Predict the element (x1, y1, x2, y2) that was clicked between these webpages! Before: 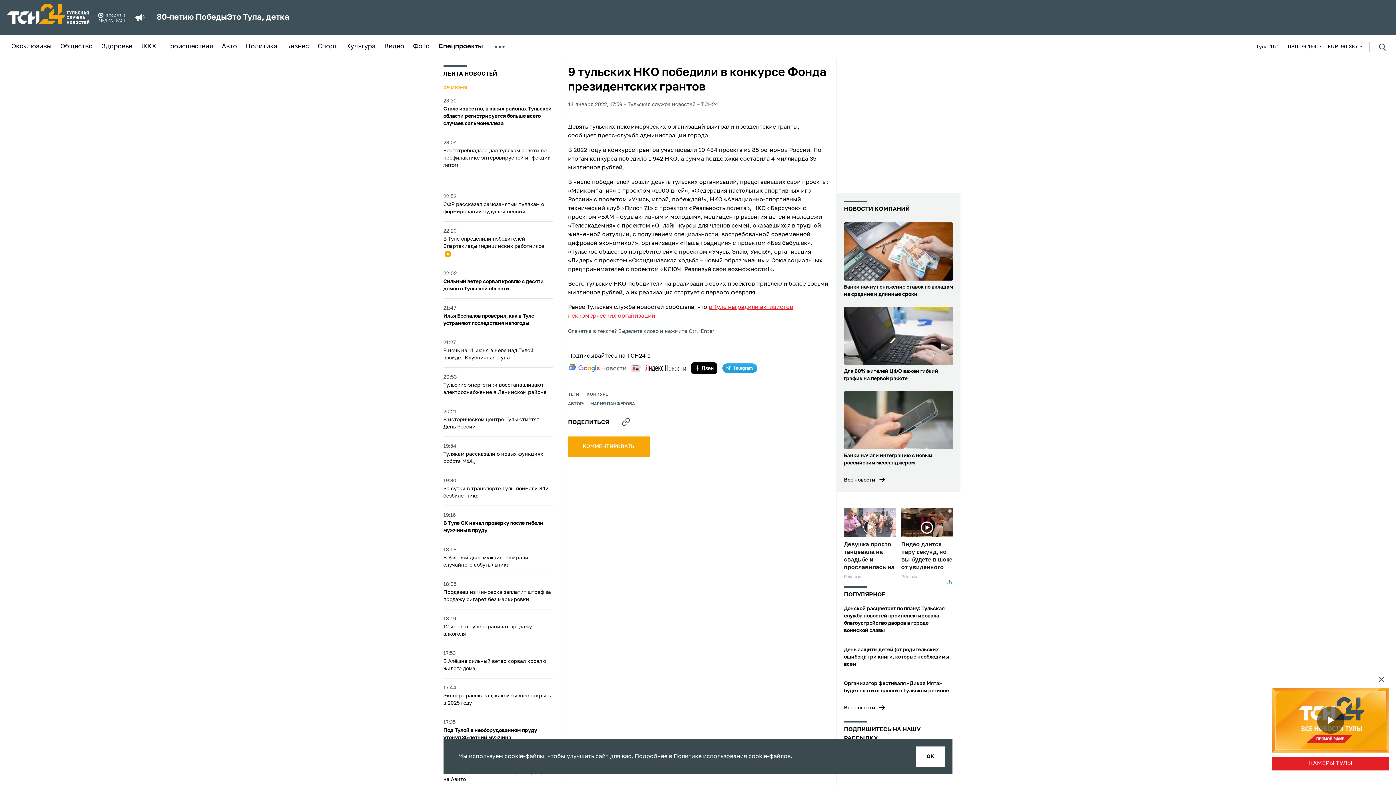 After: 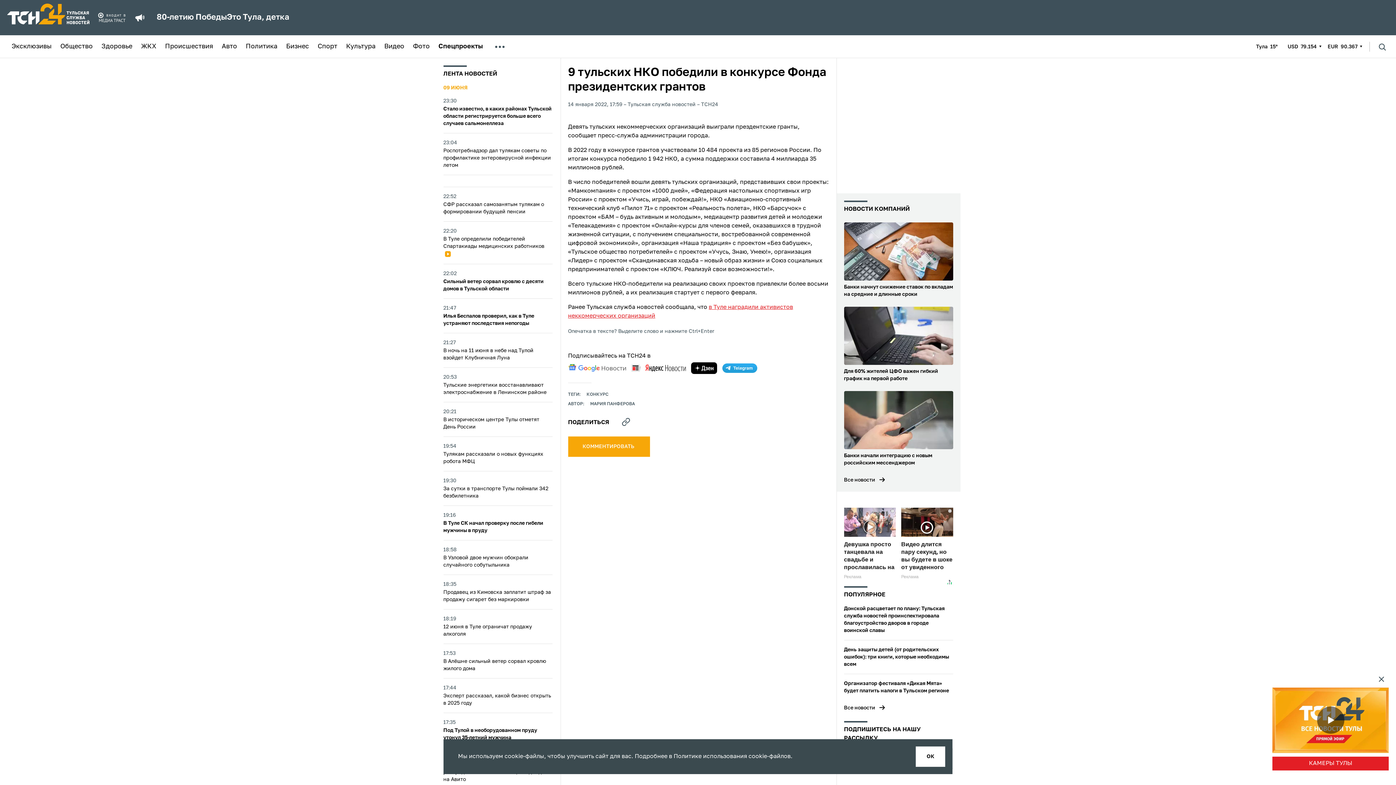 Action: label: yandex zen bbox: (691, 362, 717, 374)